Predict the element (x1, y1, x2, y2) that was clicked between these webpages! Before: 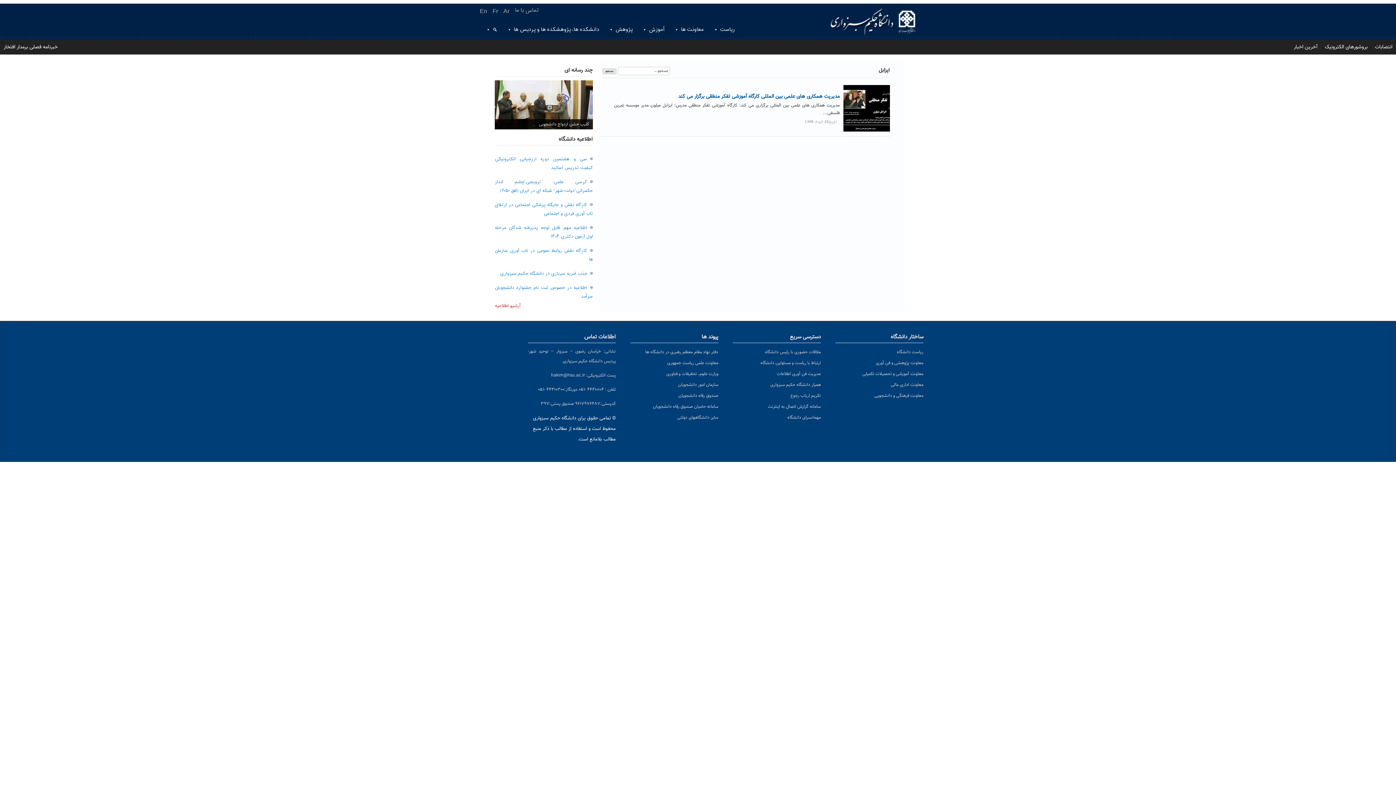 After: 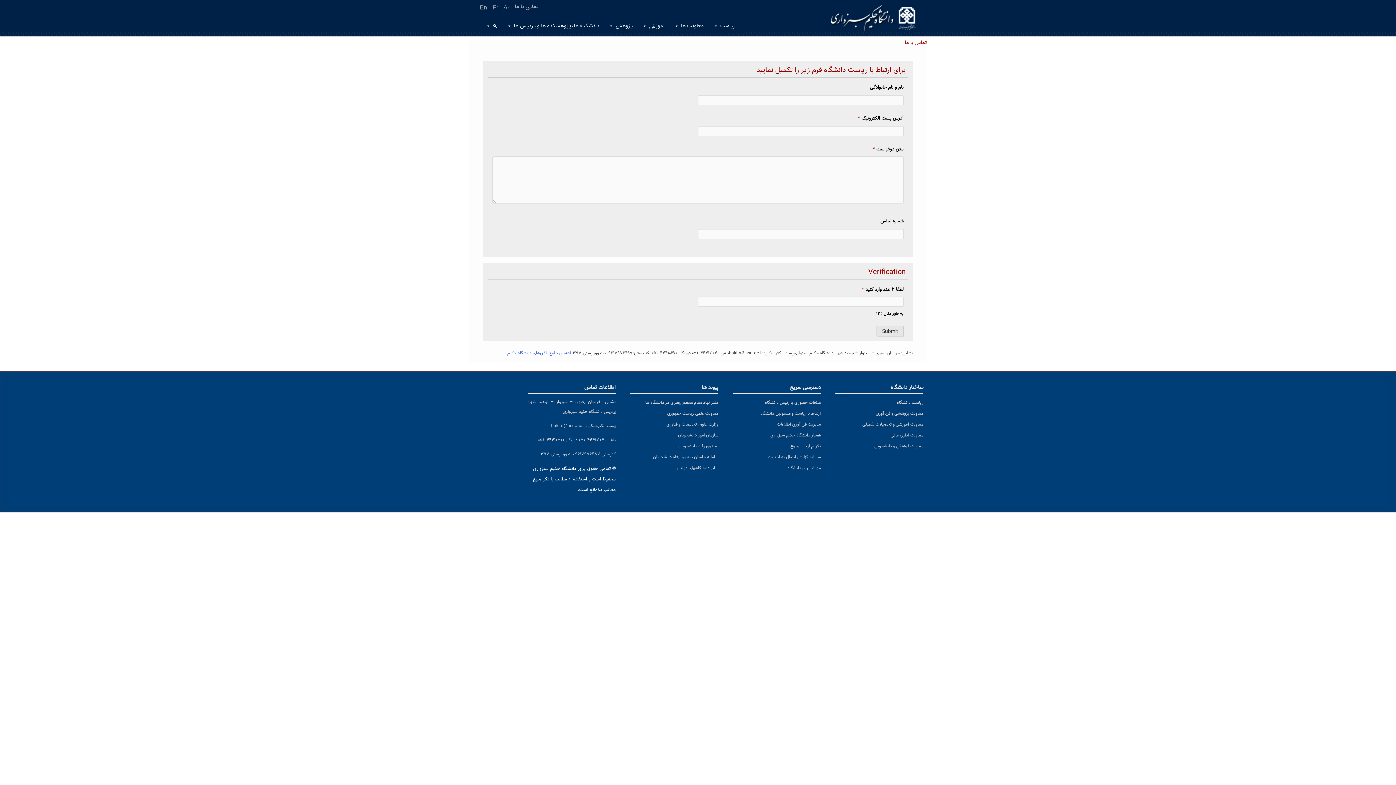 Action: bbox: (514, 7, 538, 13) label: تماس با ما